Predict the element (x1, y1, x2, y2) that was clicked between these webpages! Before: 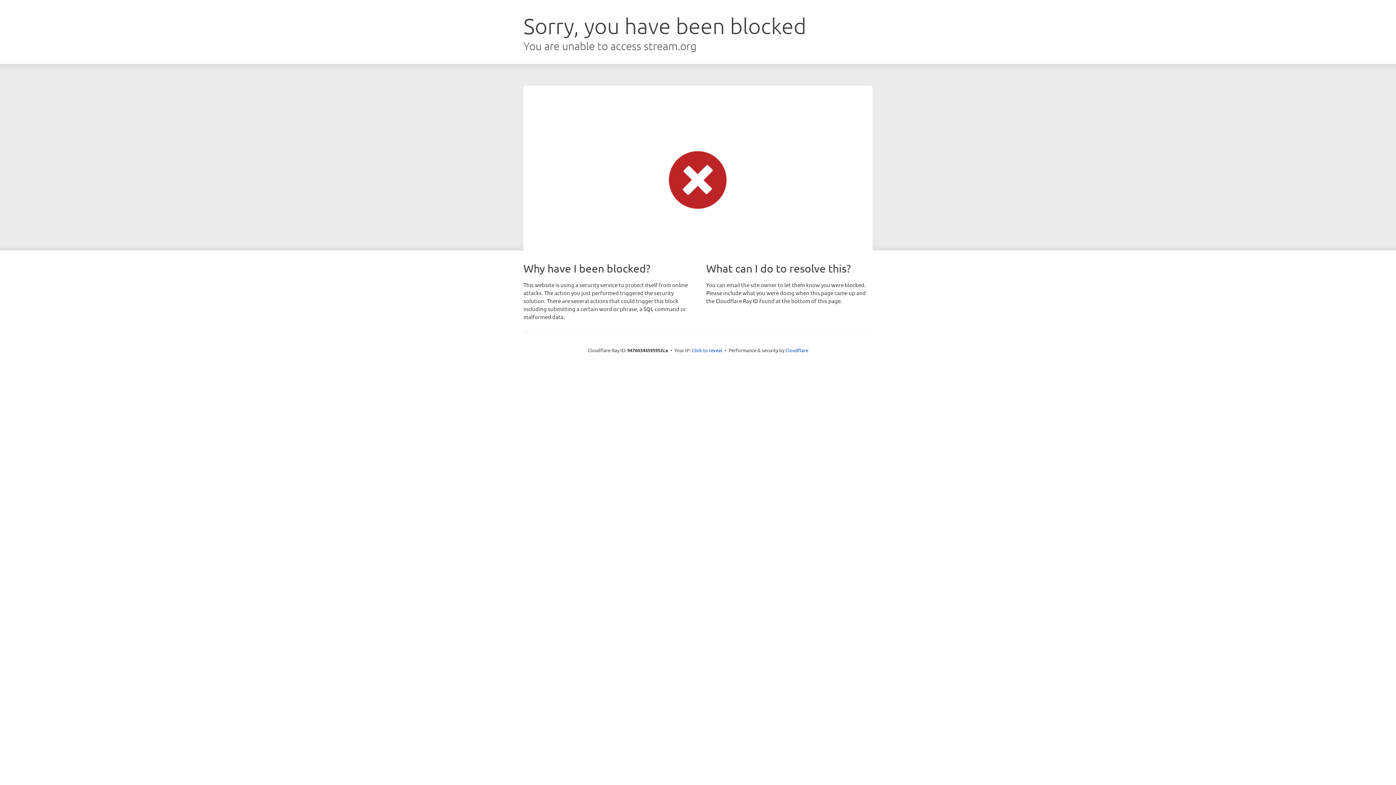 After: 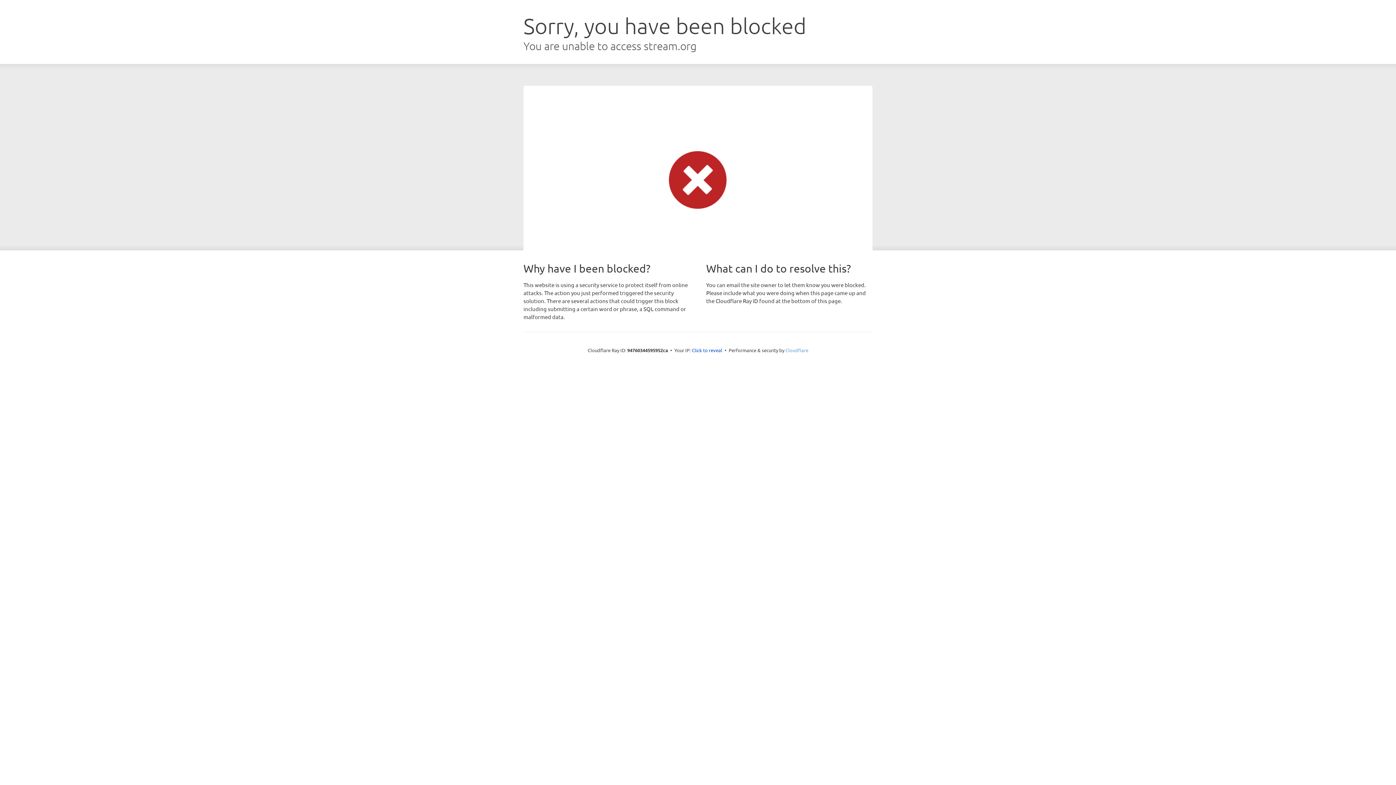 Action: bbox: (785, 347, 808, 353) label: Cloudflare